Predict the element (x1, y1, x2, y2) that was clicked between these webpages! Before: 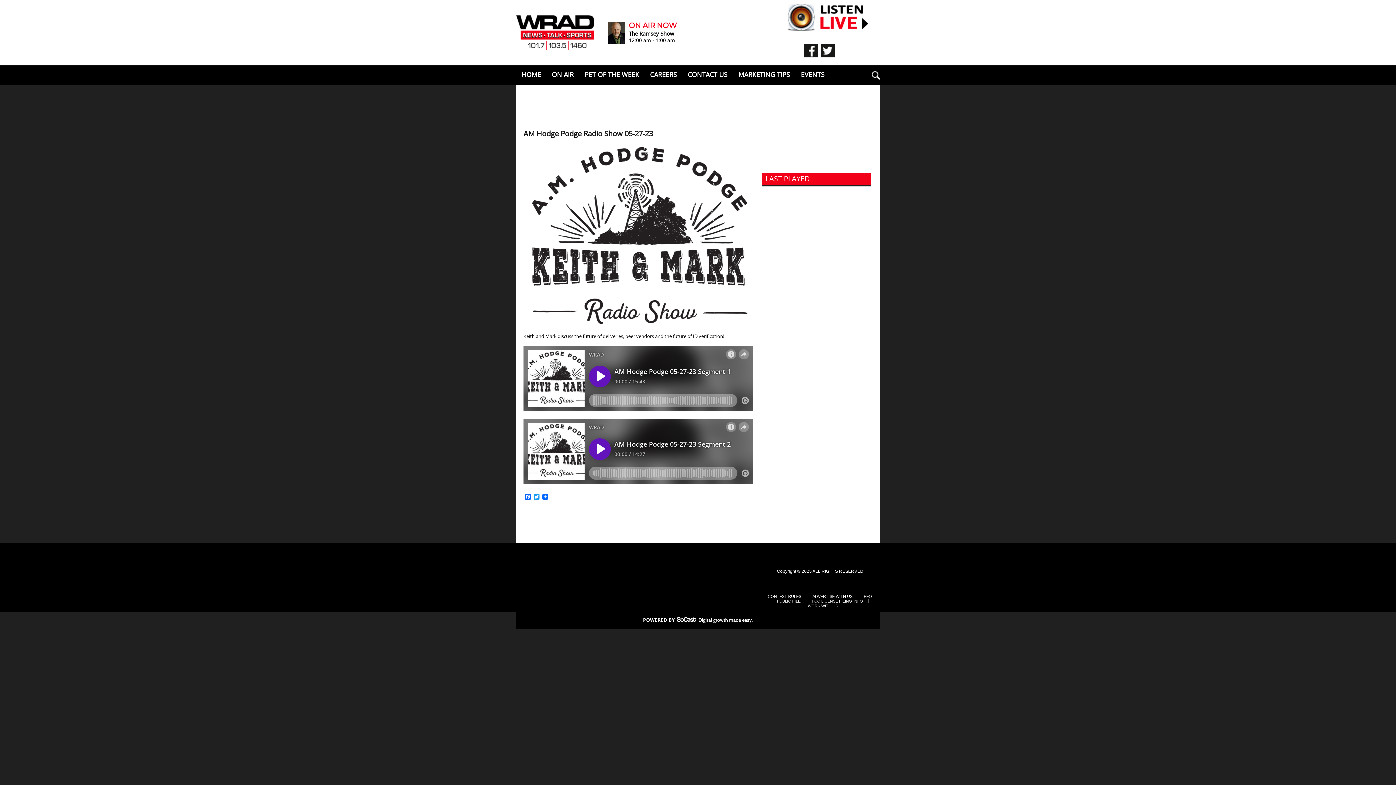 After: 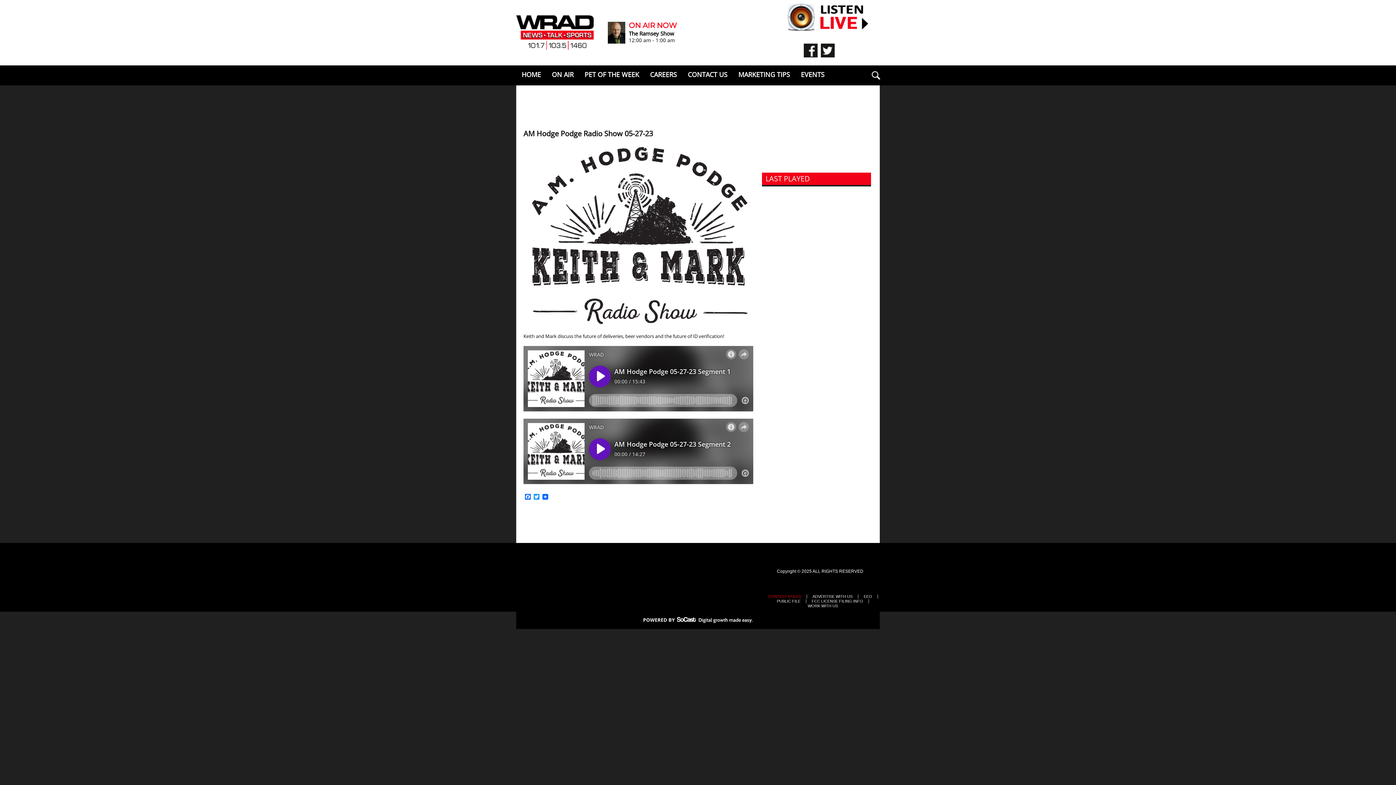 Action: bbox: (762, 594, 806, 598) label: CONTEST RULES